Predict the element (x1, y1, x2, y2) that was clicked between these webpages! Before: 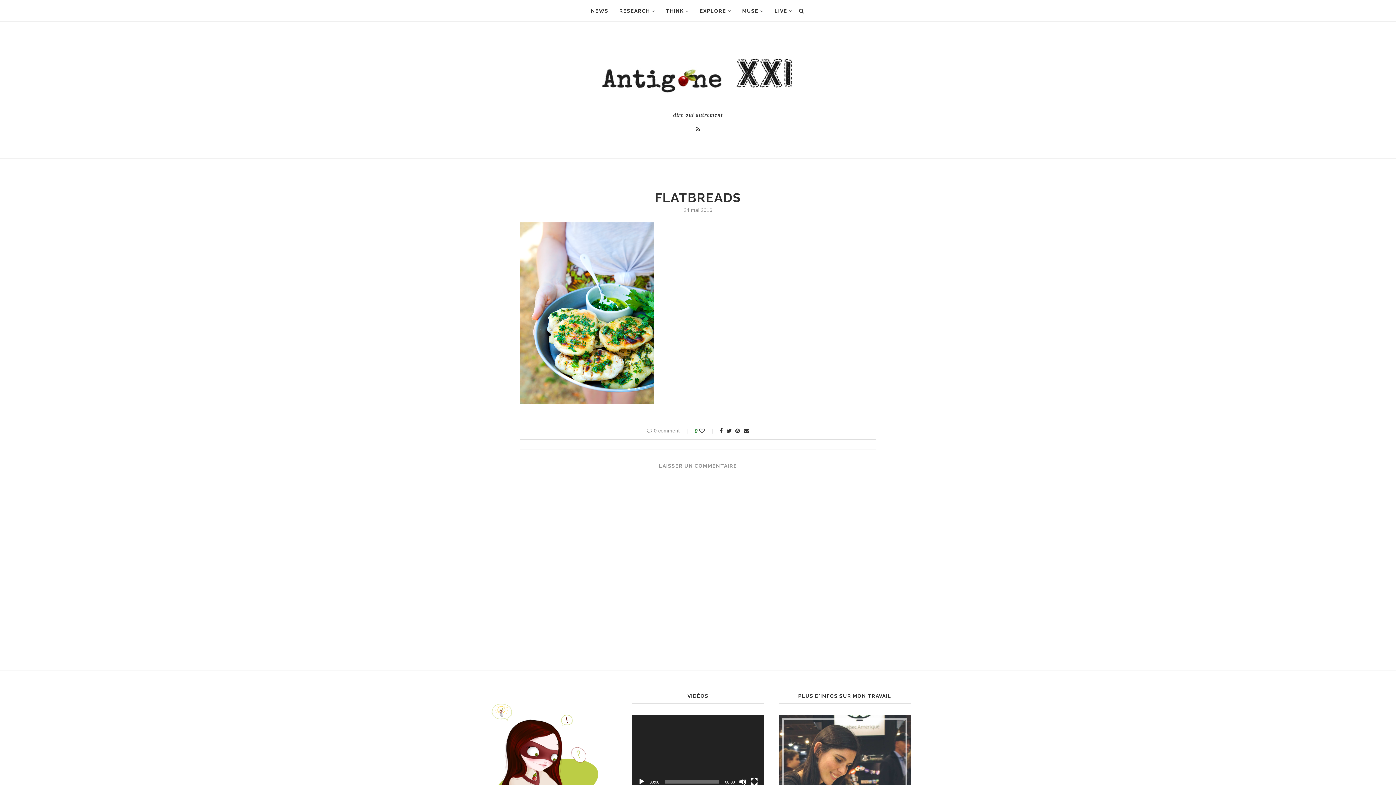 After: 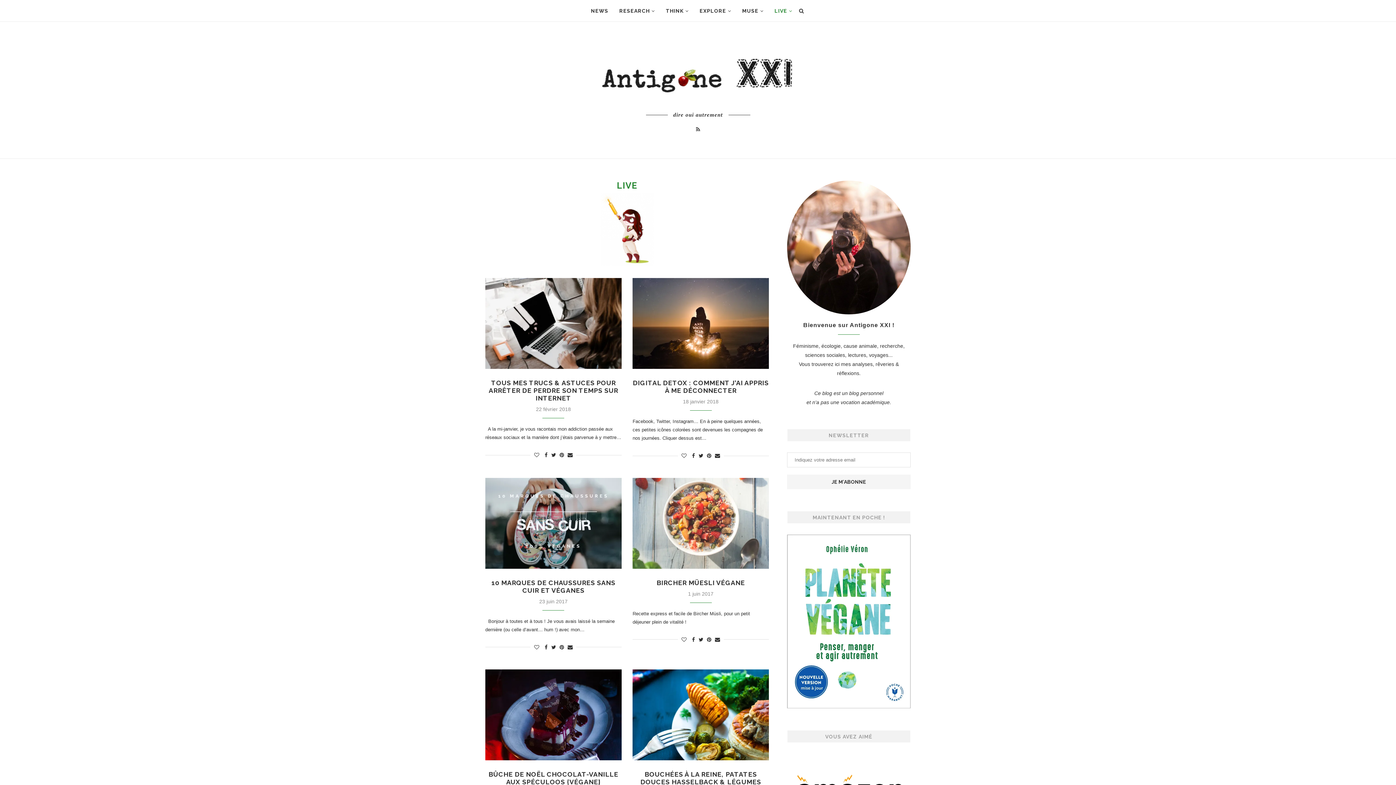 Action: label: LIVE bbox: (774, 0, 792, 21)